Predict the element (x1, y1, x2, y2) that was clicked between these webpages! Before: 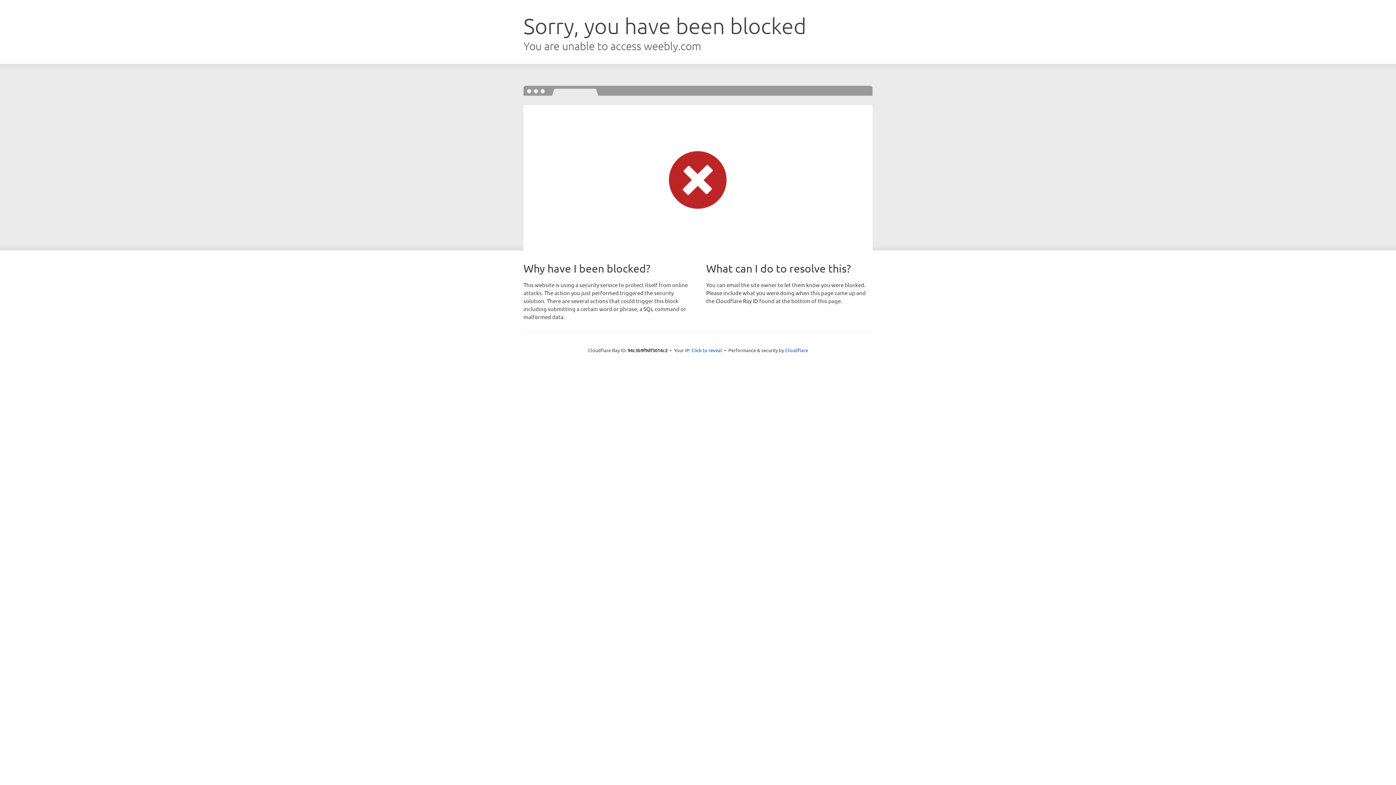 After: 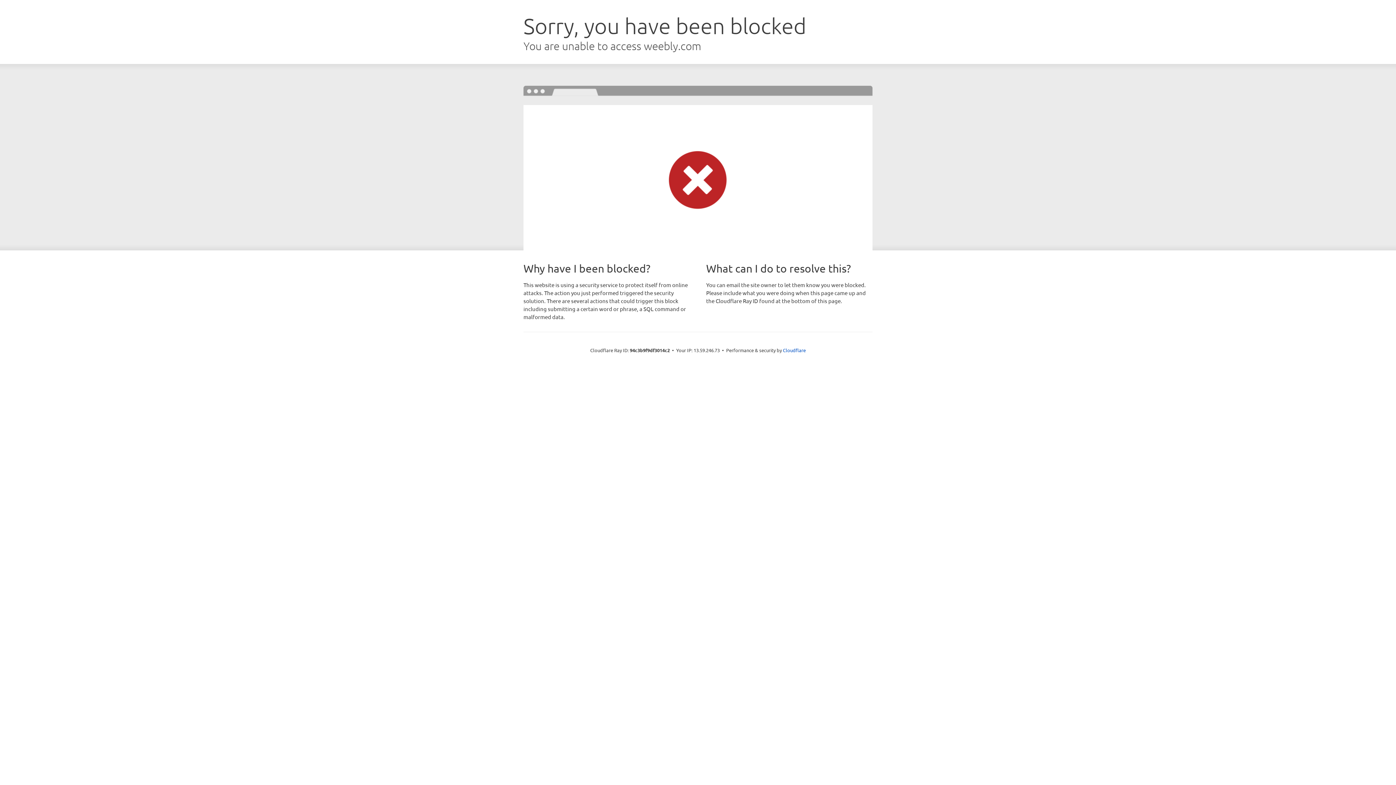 Action: label: Click to reveal bbox: (691, 346, 722, 353)